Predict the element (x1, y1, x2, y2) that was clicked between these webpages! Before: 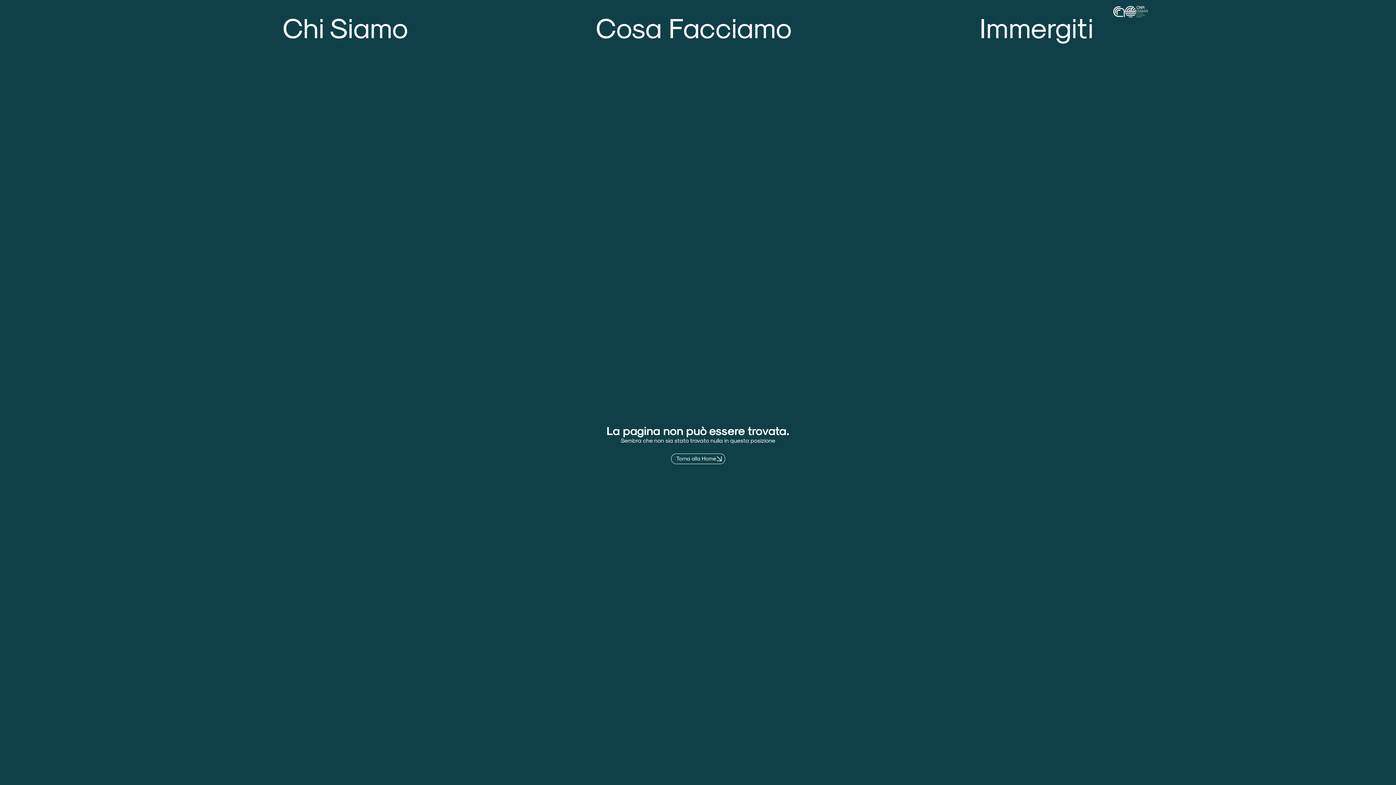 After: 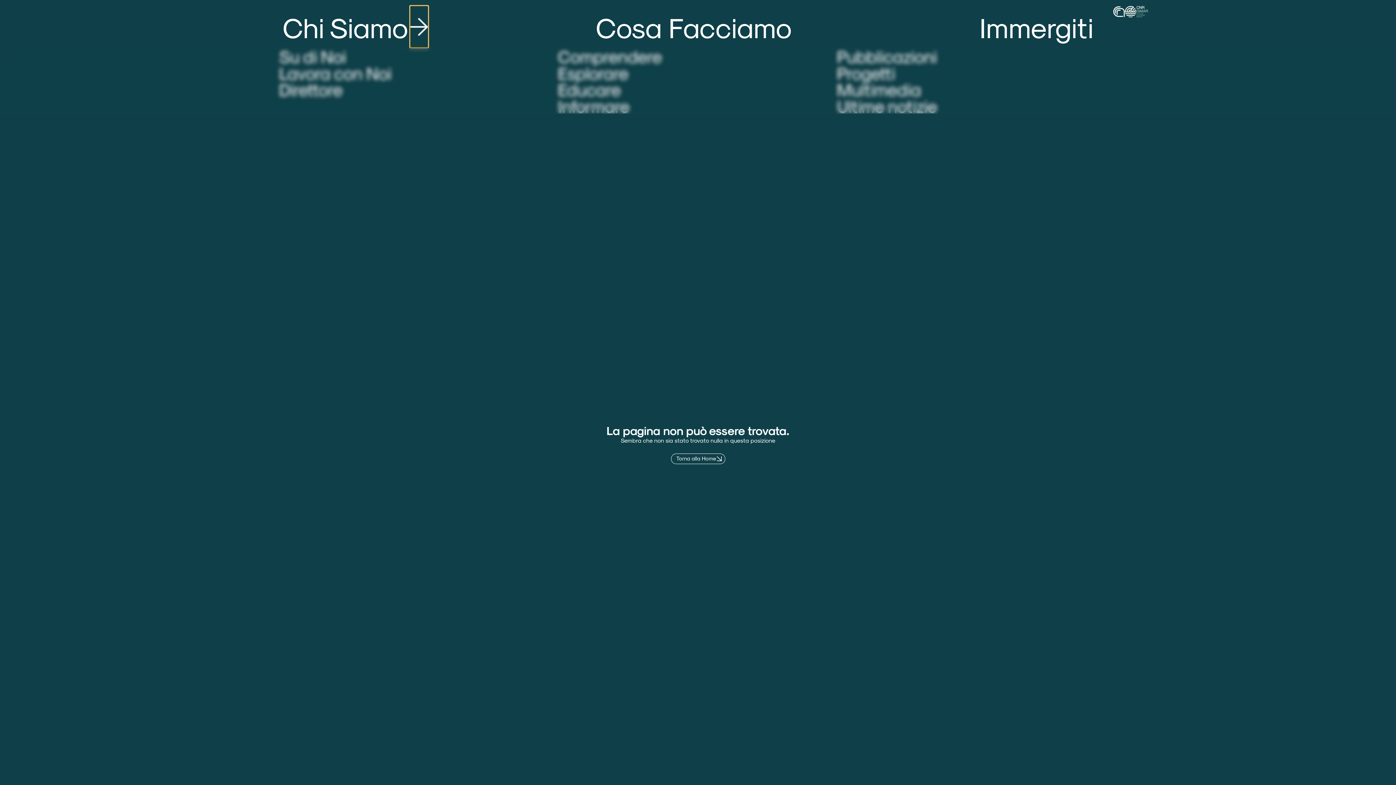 Action: label: Open Chi Siamo bbox: (410, 5, 428, 47)